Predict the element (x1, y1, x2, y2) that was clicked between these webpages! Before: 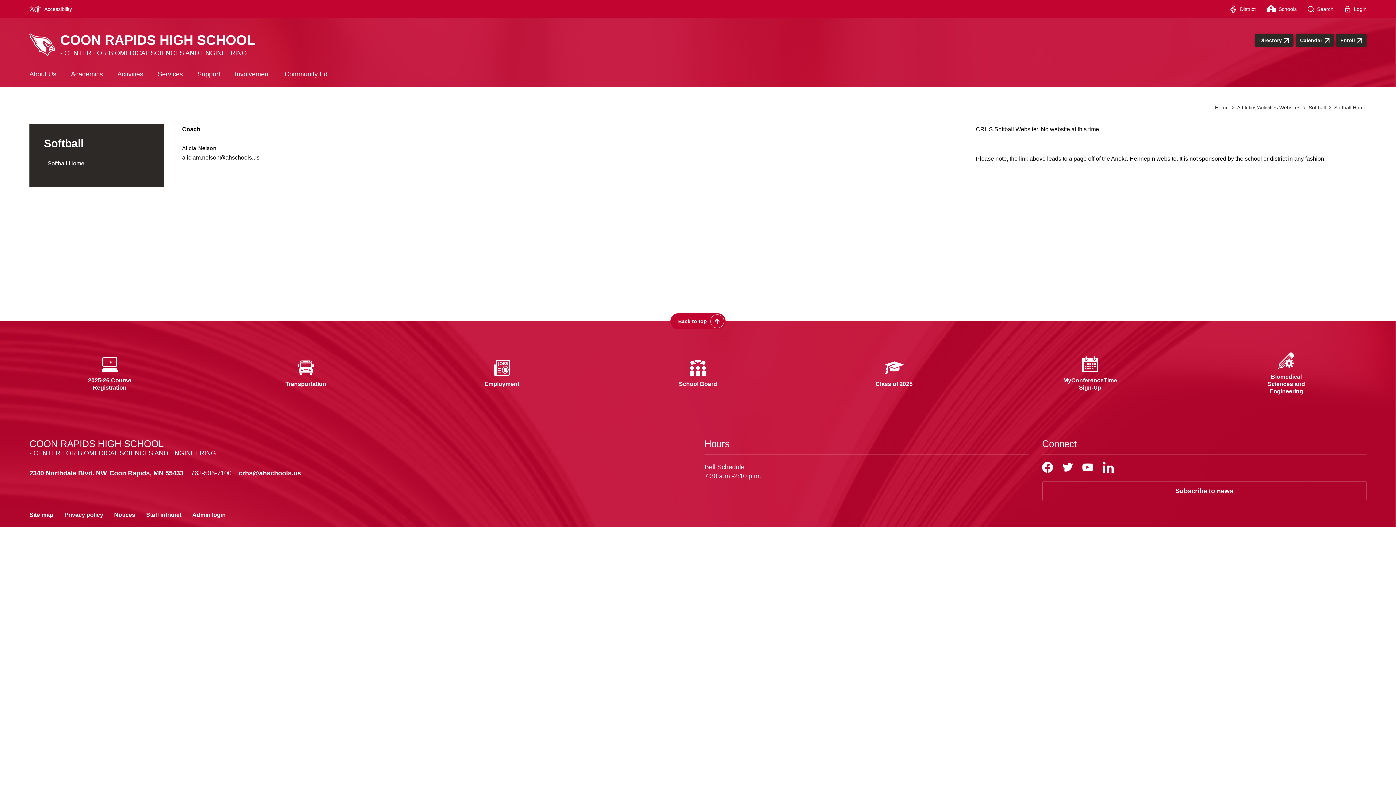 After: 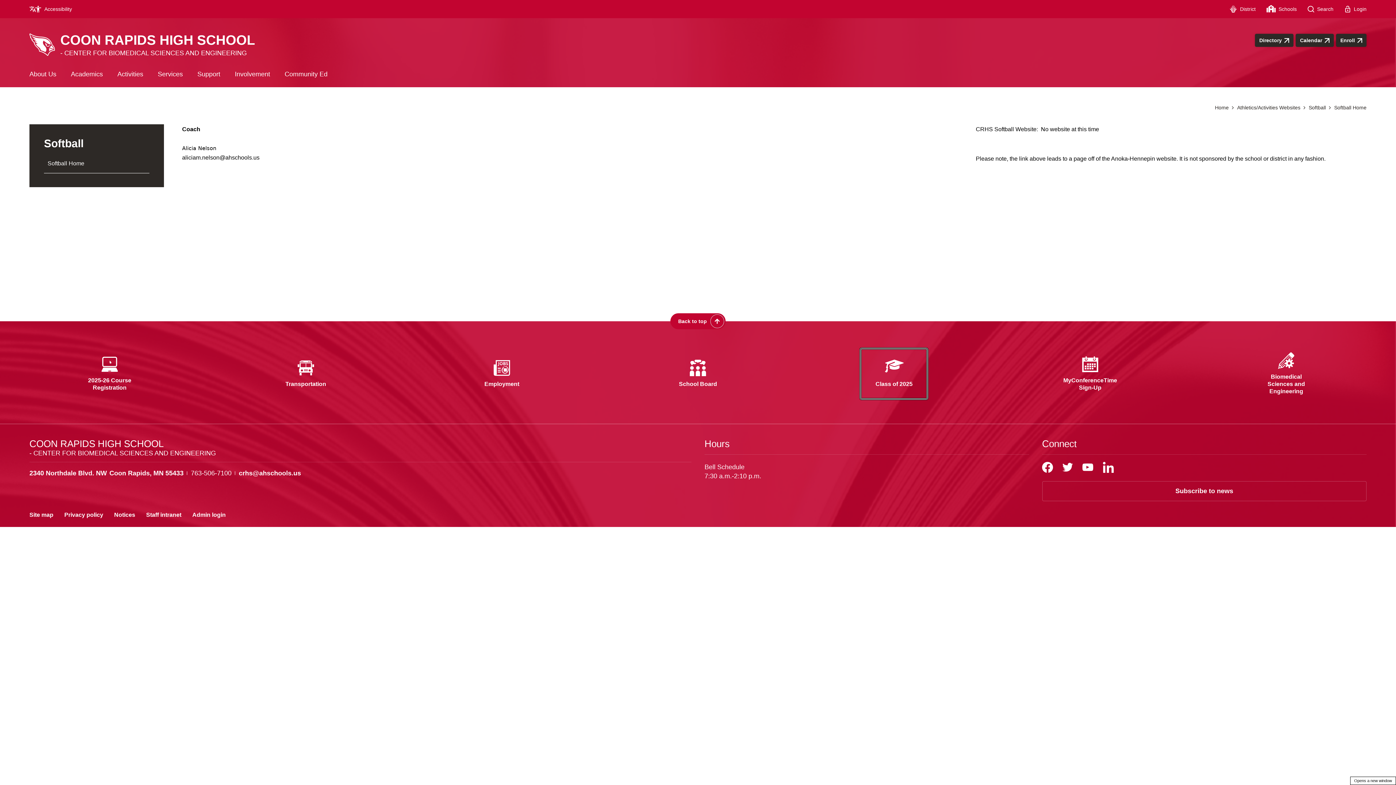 Action: bbox: (860, 348, 928, 399) label: Class of 2025 - Opens a new window